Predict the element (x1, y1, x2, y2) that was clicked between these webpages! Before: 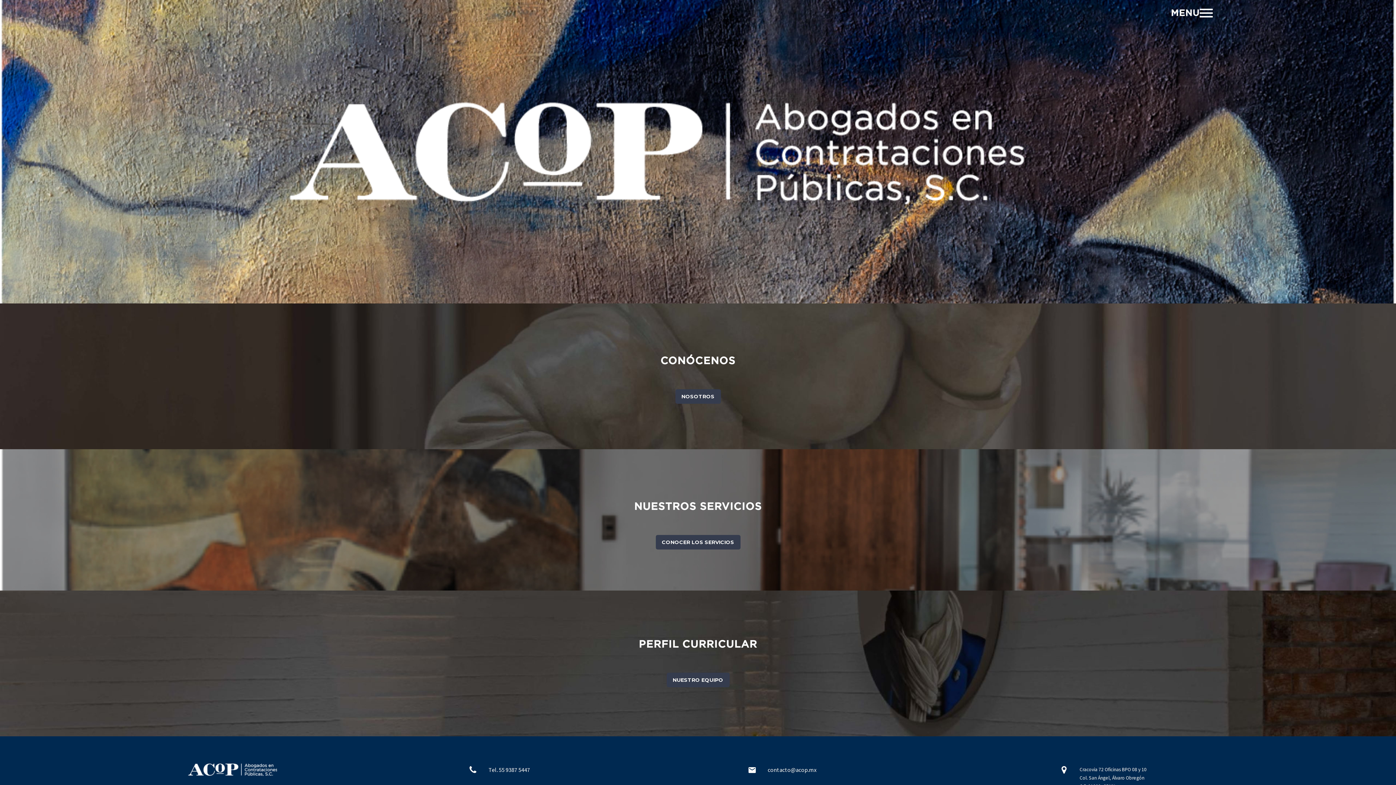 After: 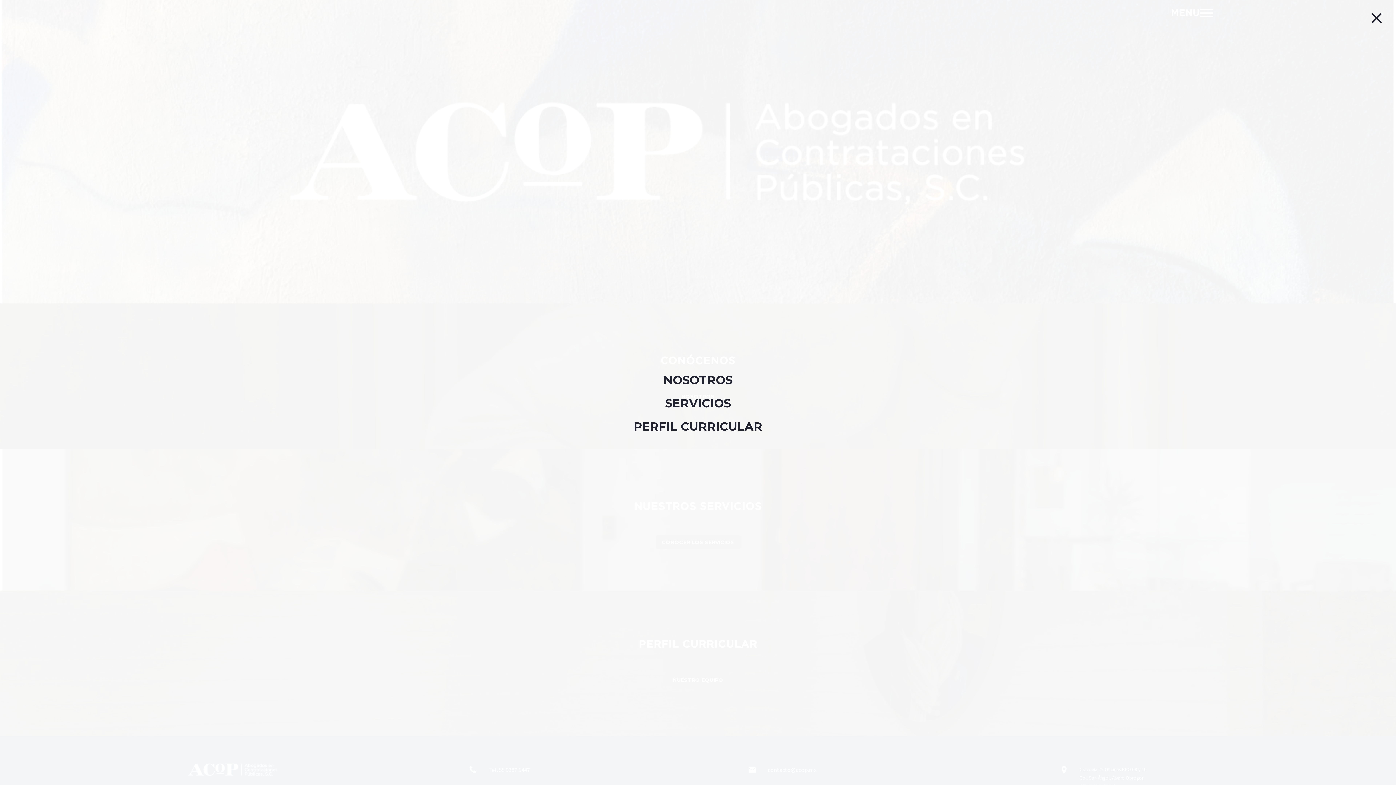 Action: bbox: (1199, 7, 1212, 18) label: Menu